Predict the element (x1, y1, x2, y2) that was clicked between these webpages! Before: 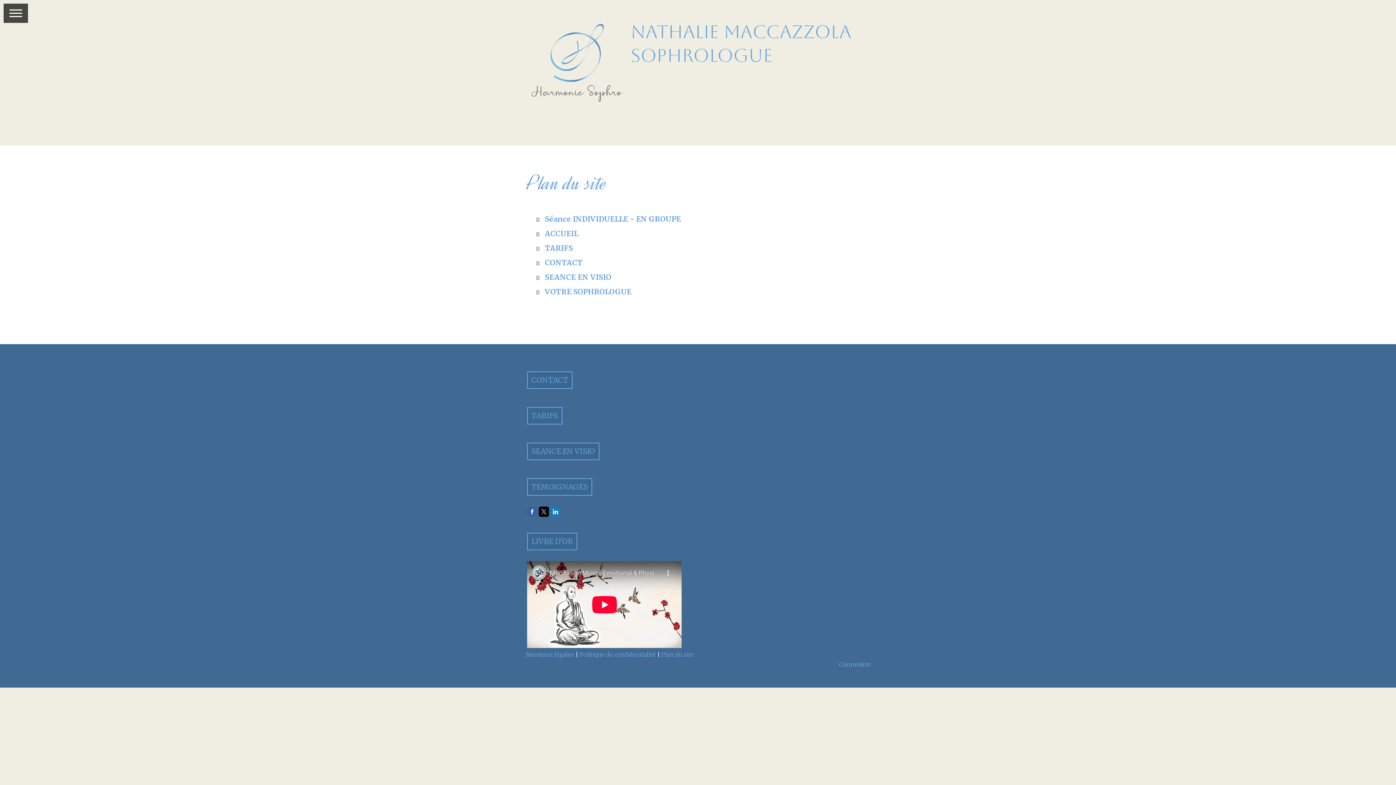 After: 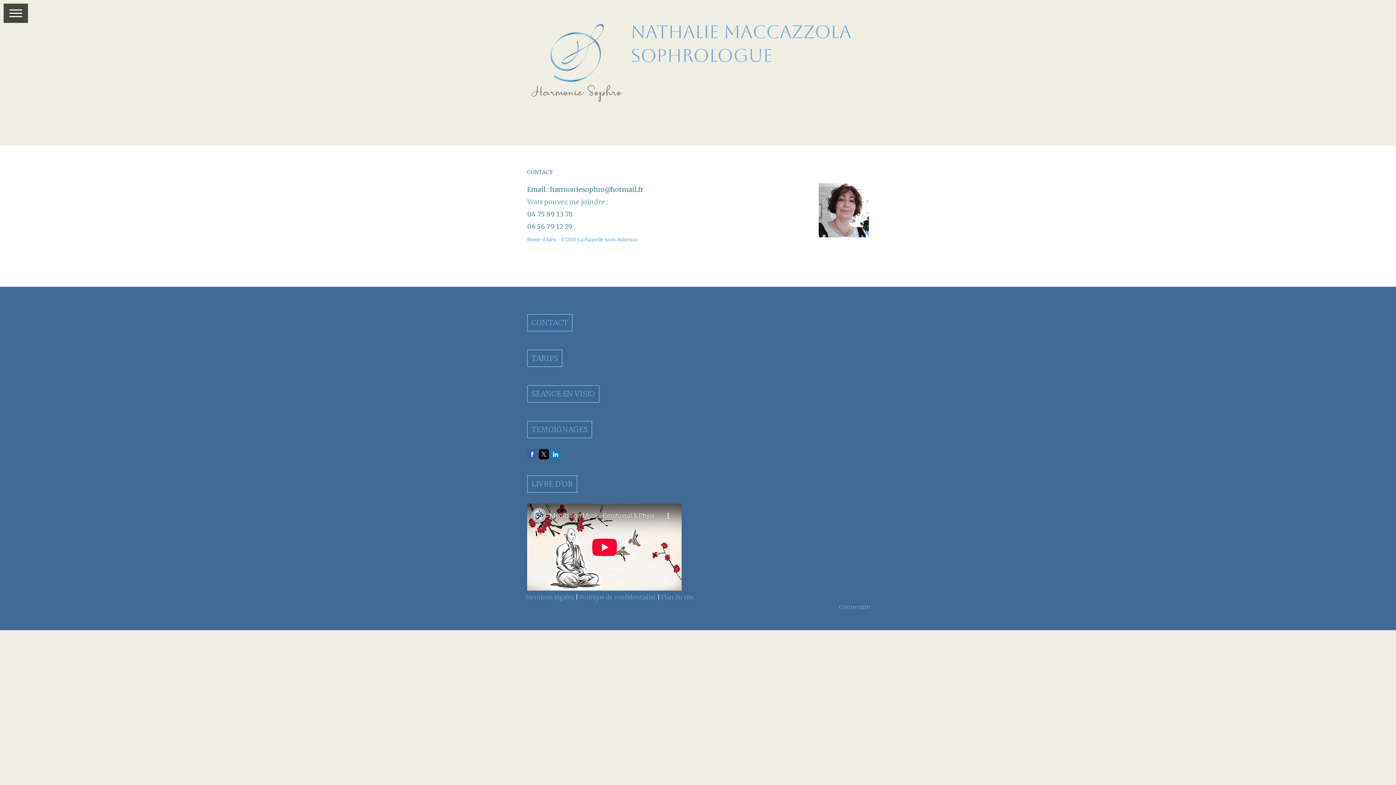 Action: label: CONTACT bbox: (536, 255, 870, 270)